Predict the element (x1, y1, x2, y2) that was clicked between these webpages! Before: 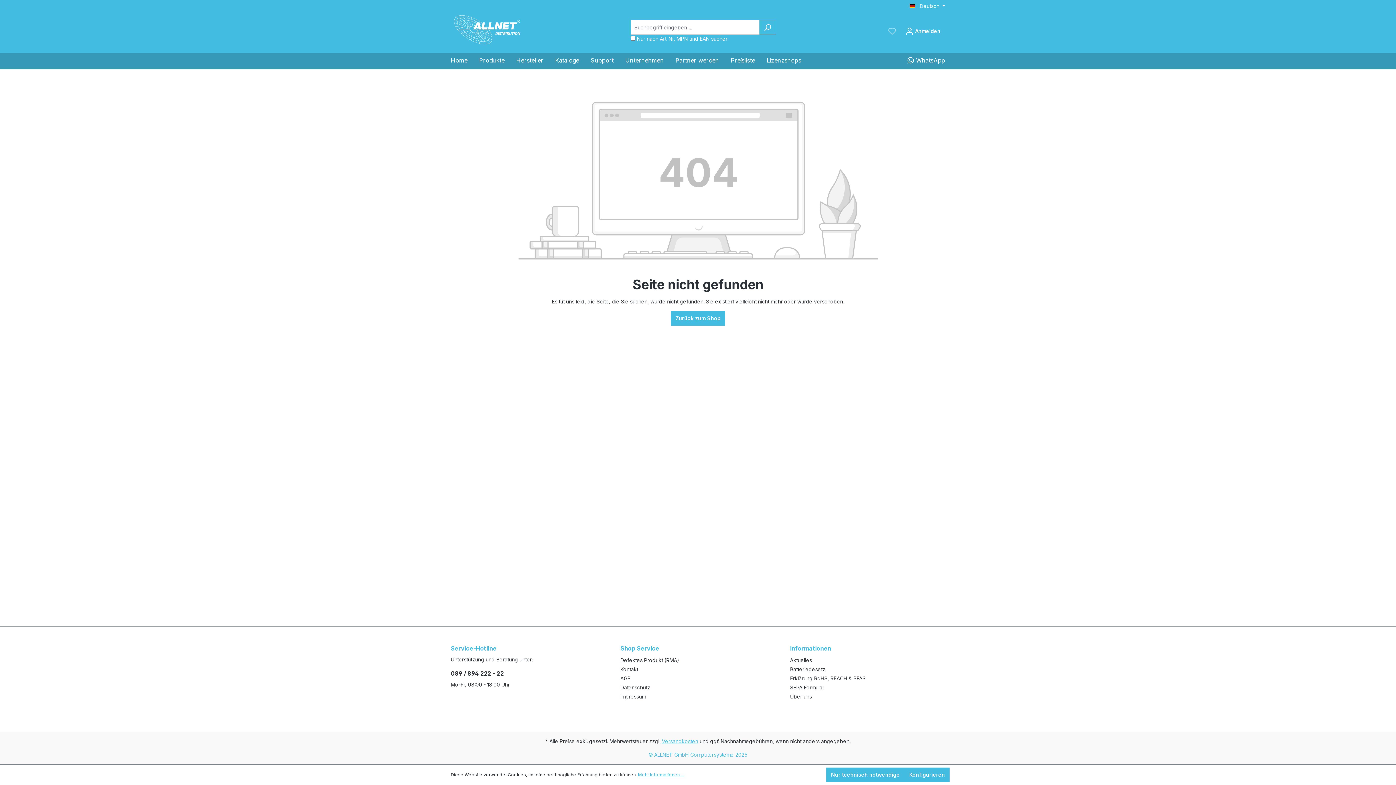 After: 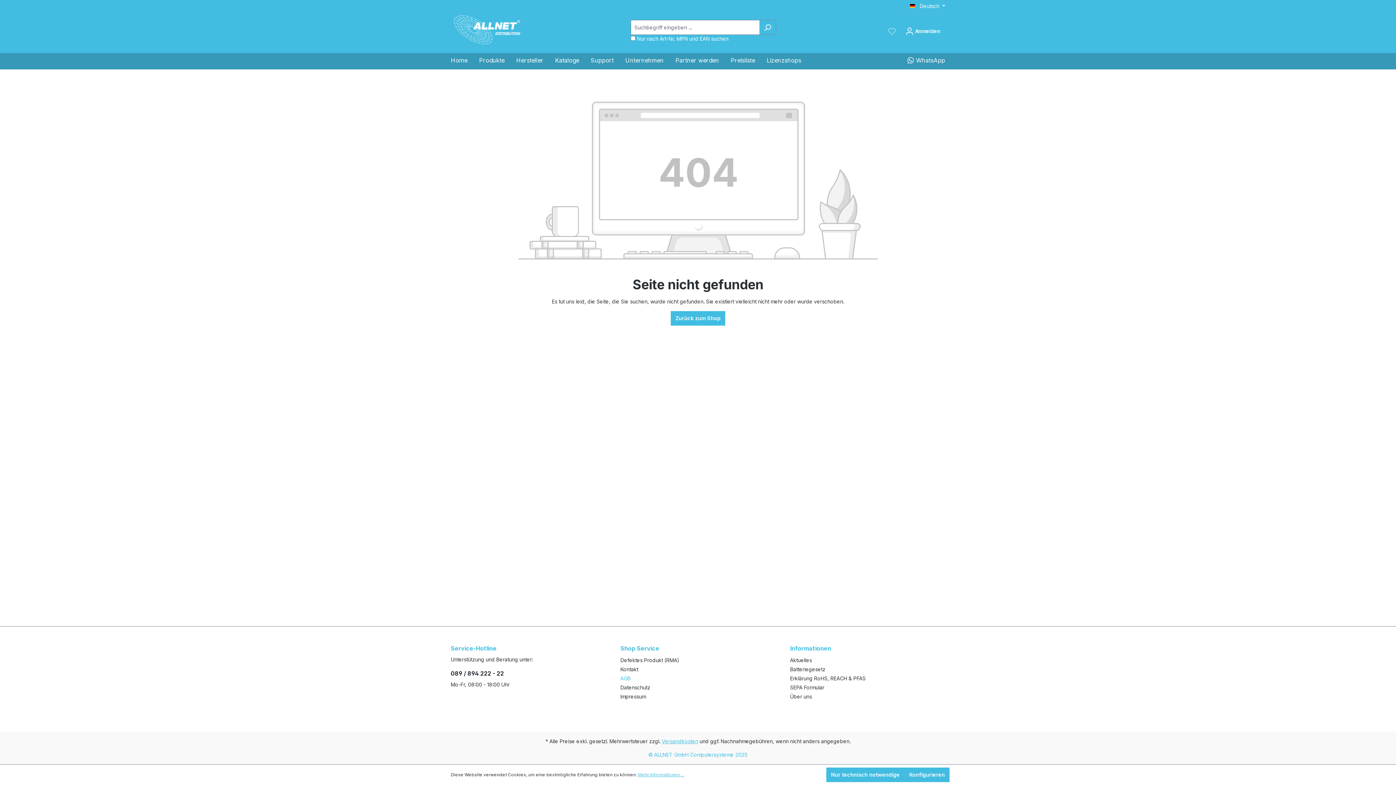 Action: bbox: (620, 675, 630, 681) label: AGB